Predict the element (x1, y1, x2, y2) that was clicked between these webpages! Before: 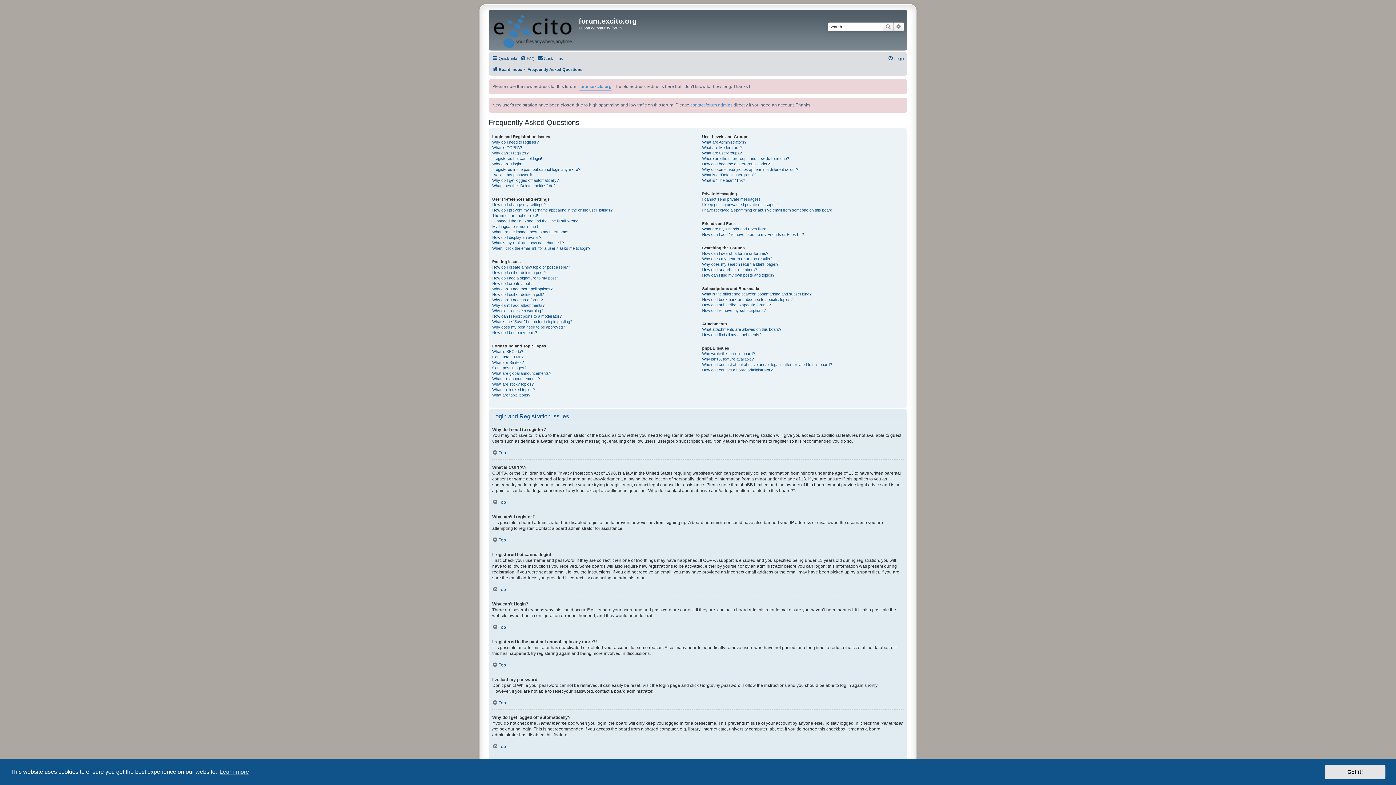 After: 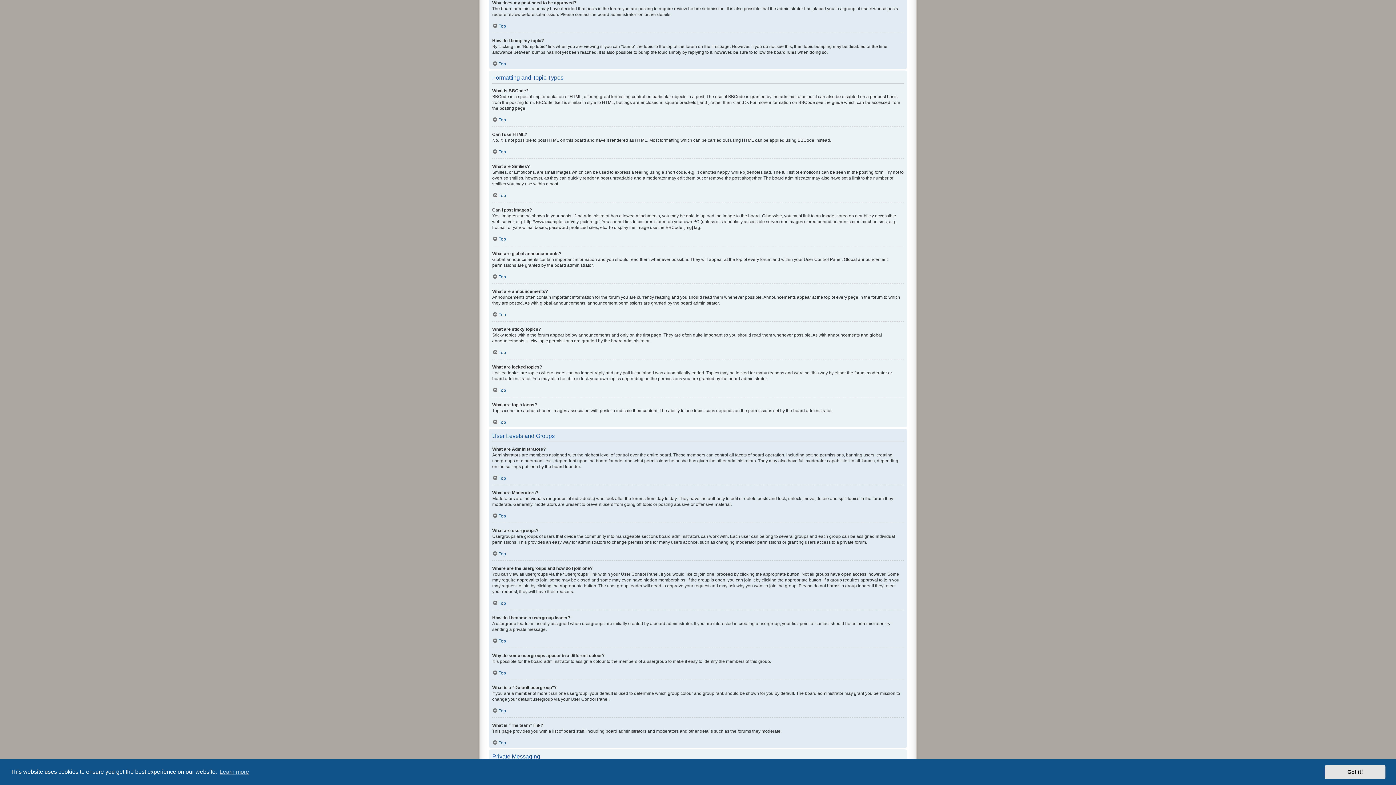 Action: label: Why does my post need to be approved? bbox: (492, 324, 565, 330)